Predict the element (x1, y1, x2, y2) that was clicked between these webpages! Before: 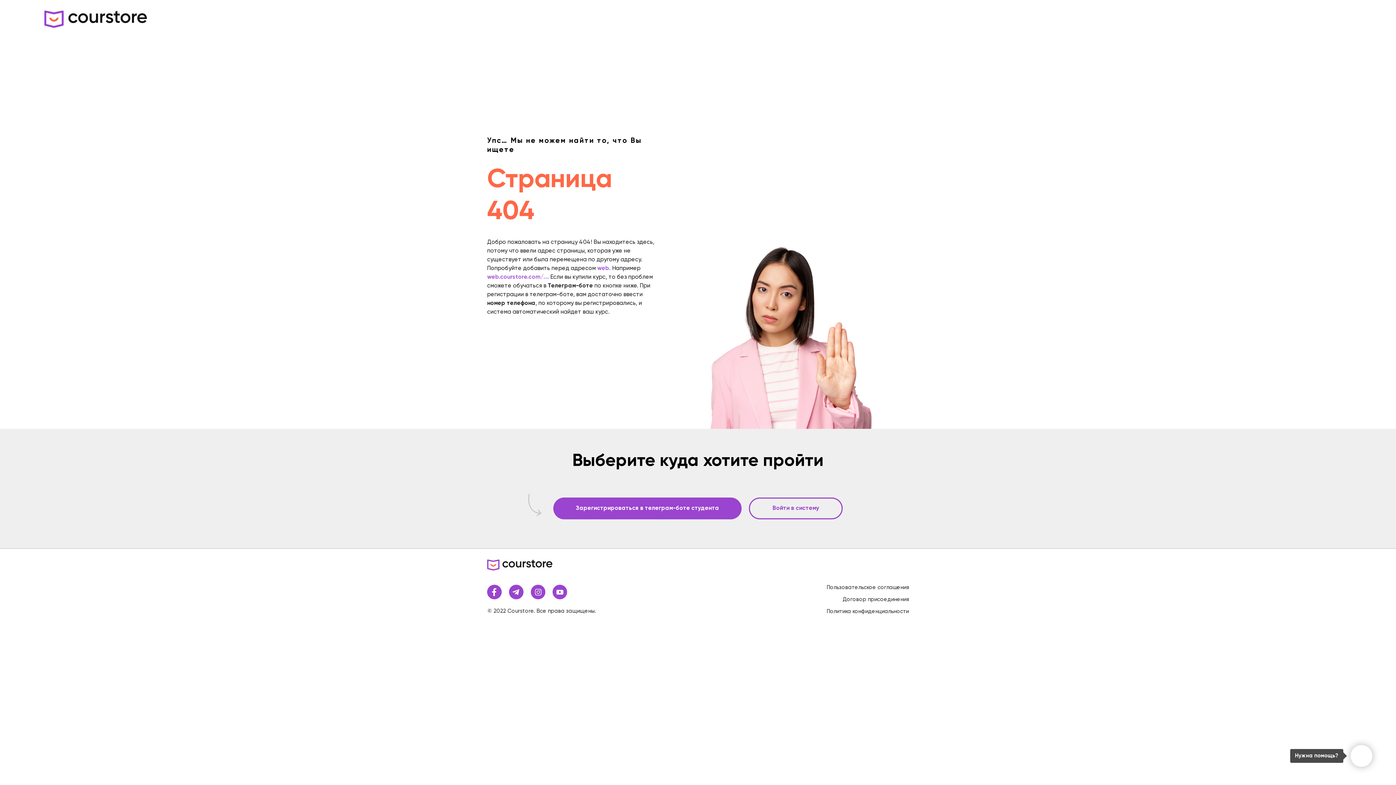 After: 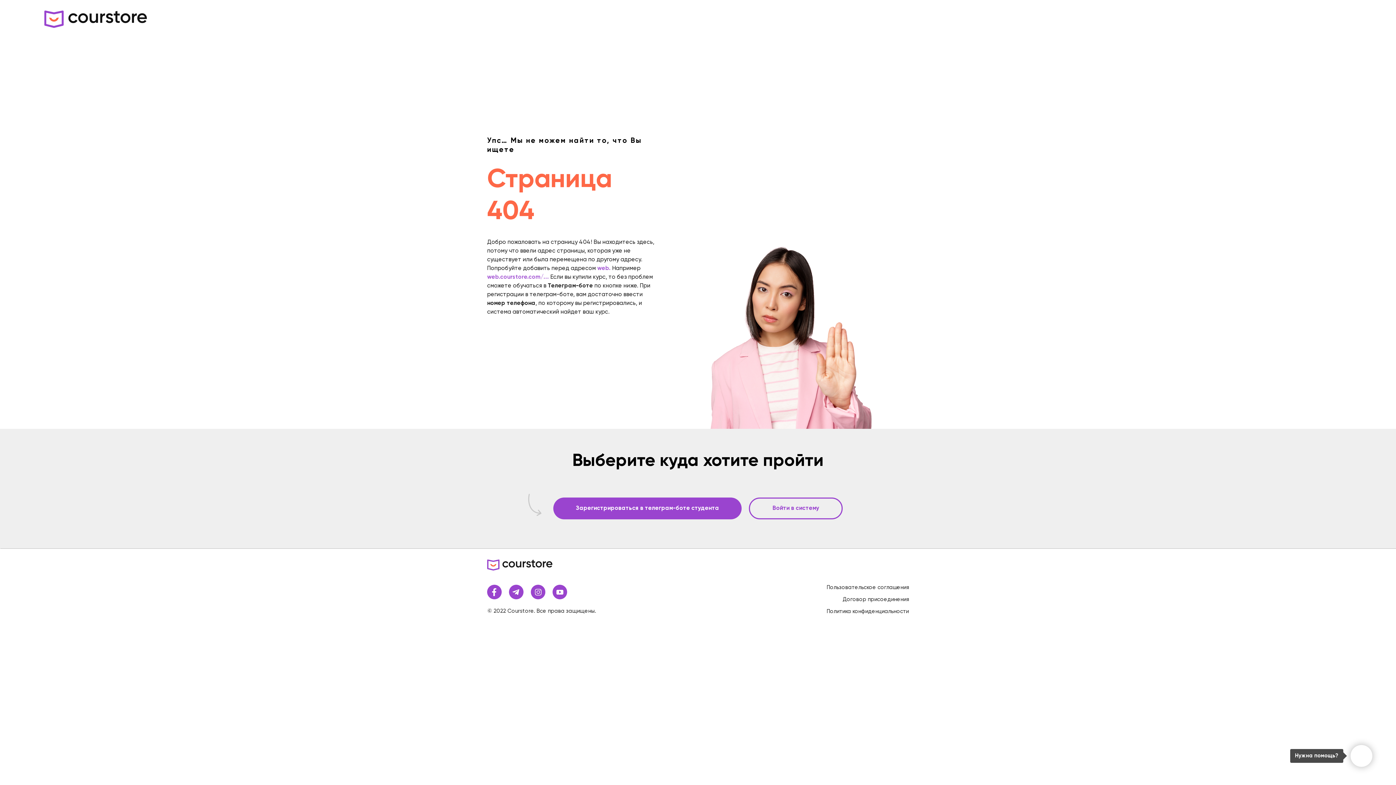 Action: bbox: (530, 585, 545, 599)